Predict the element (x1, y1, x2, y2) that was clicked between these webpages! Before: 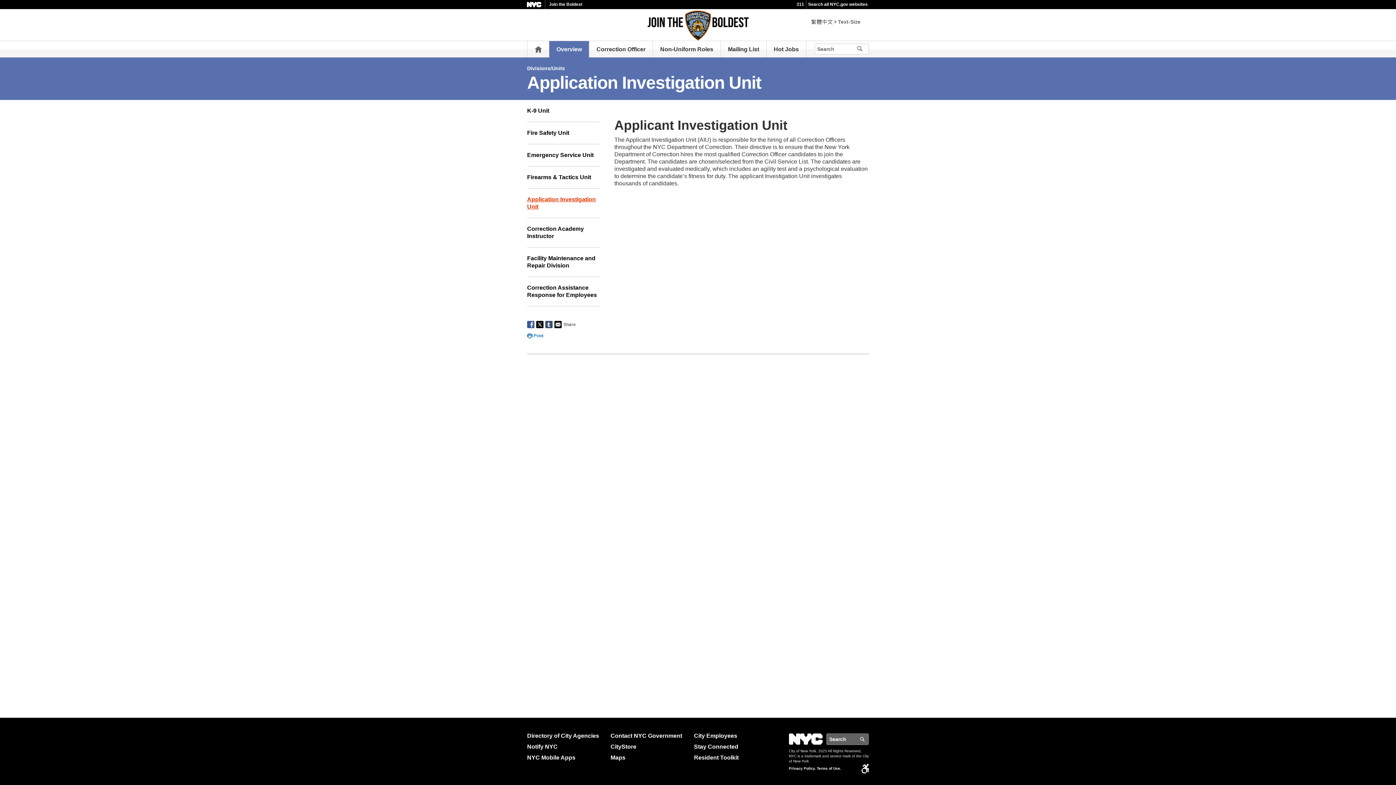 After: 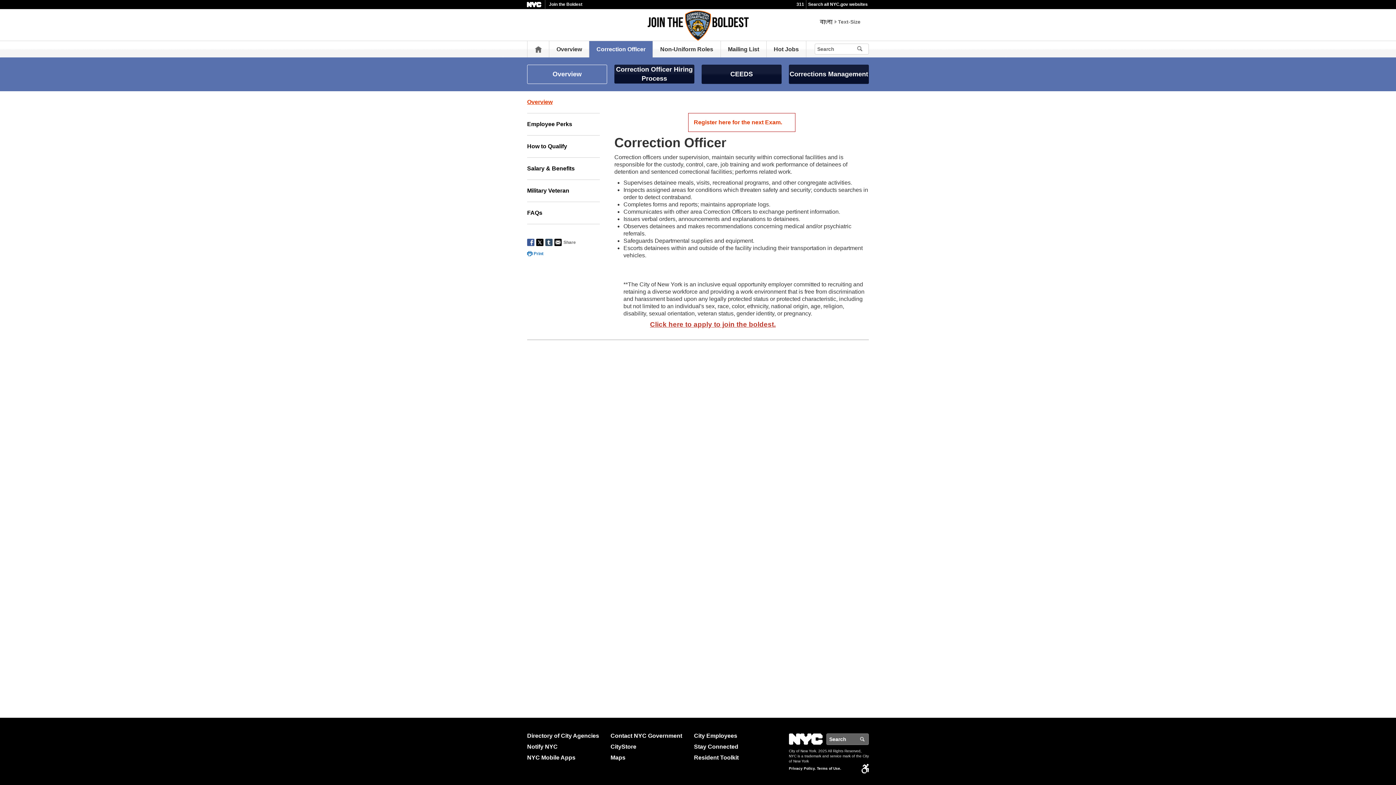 Action: label: Correction Officer bbox: (596, 41, 645, 57)